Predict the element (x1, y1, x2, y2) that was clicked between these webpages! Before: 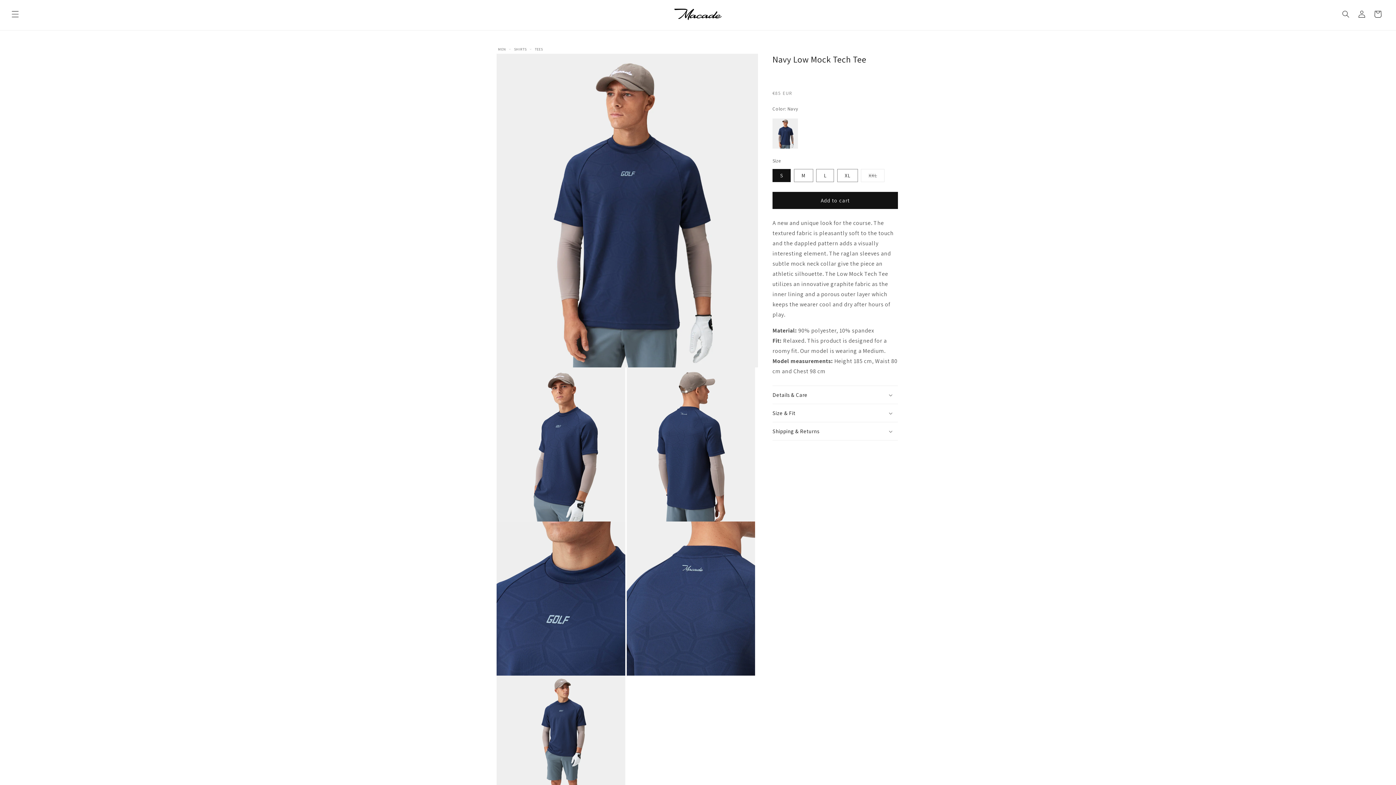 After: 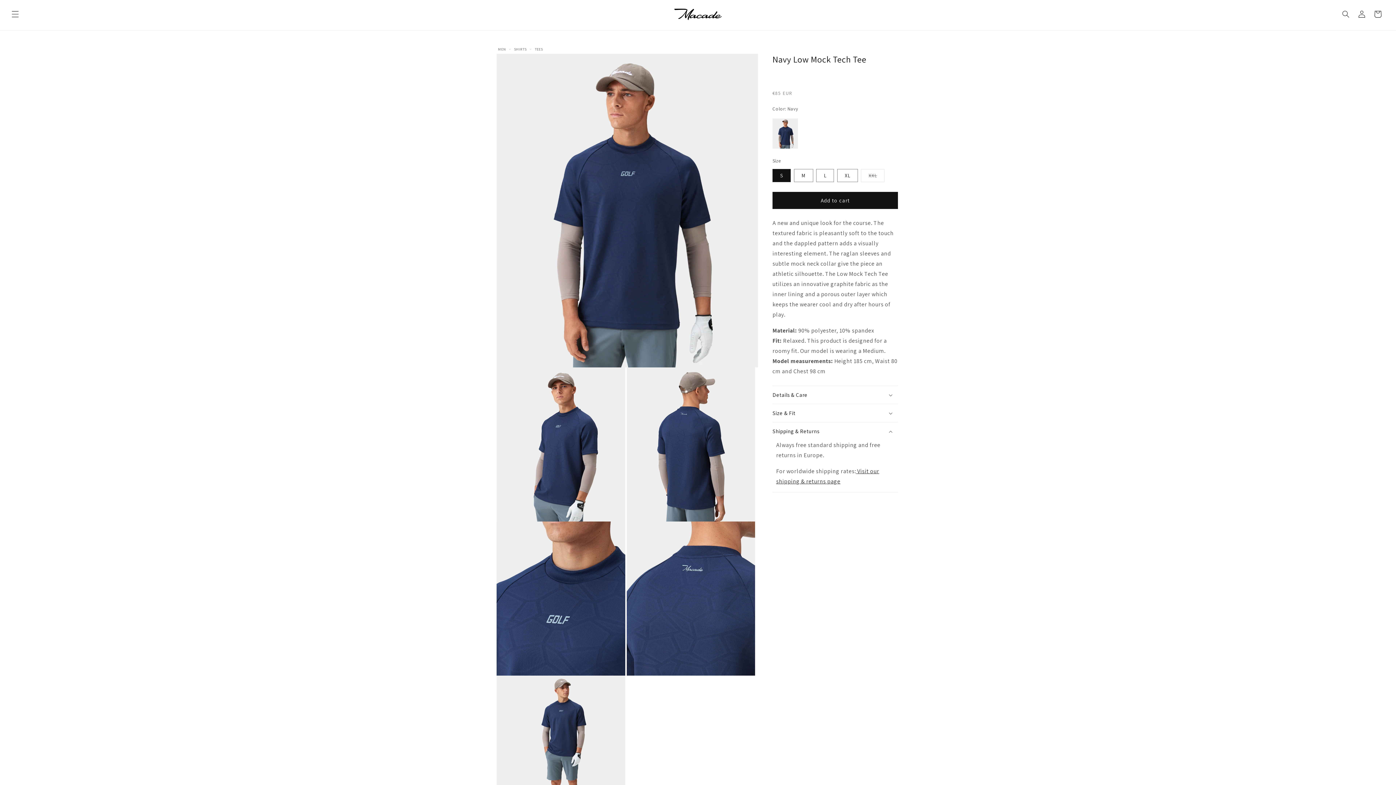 Action: bbox: (772, 422, 898, 440) label: Shipping & Returns